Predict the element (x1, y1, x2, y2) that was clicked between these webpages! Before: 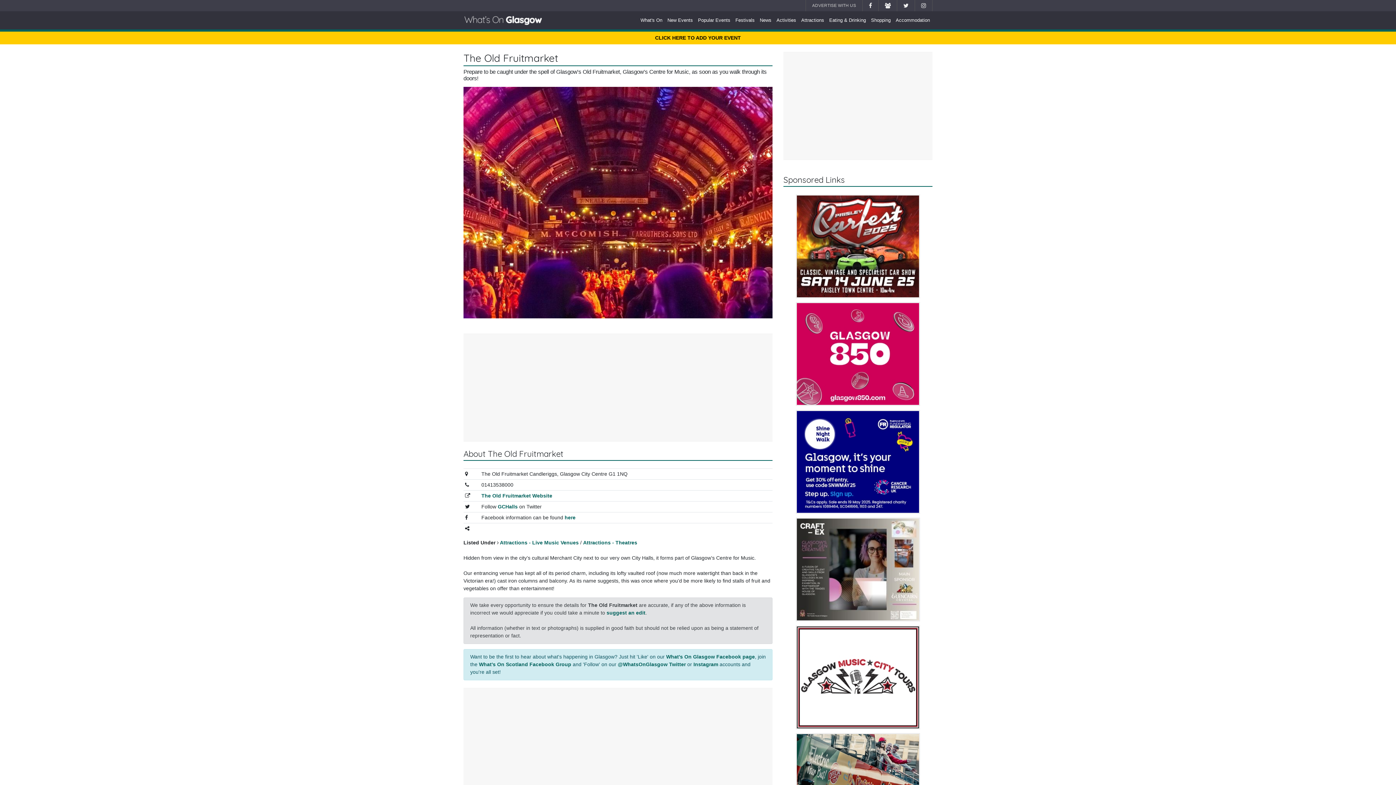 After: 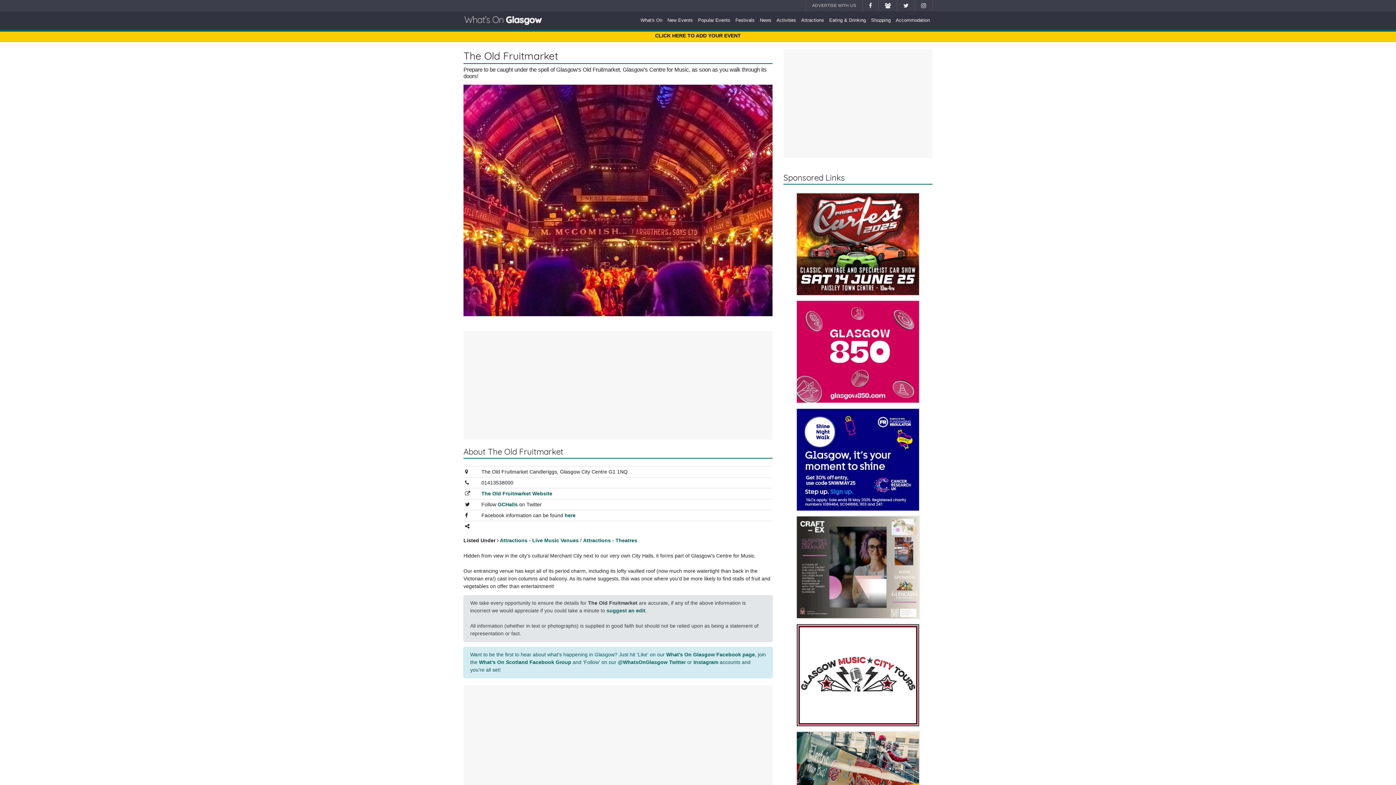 Action: bbox: (796, 782, 920, 787)